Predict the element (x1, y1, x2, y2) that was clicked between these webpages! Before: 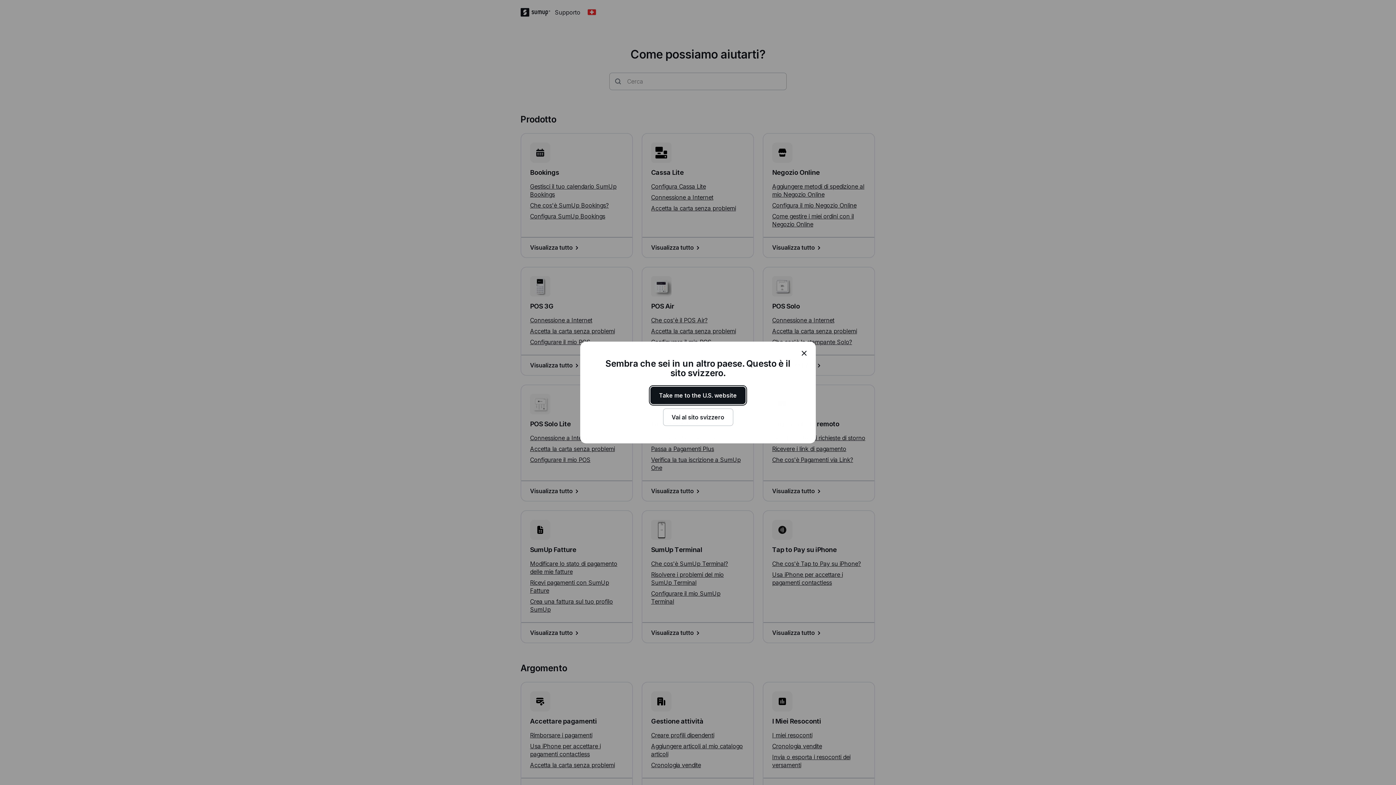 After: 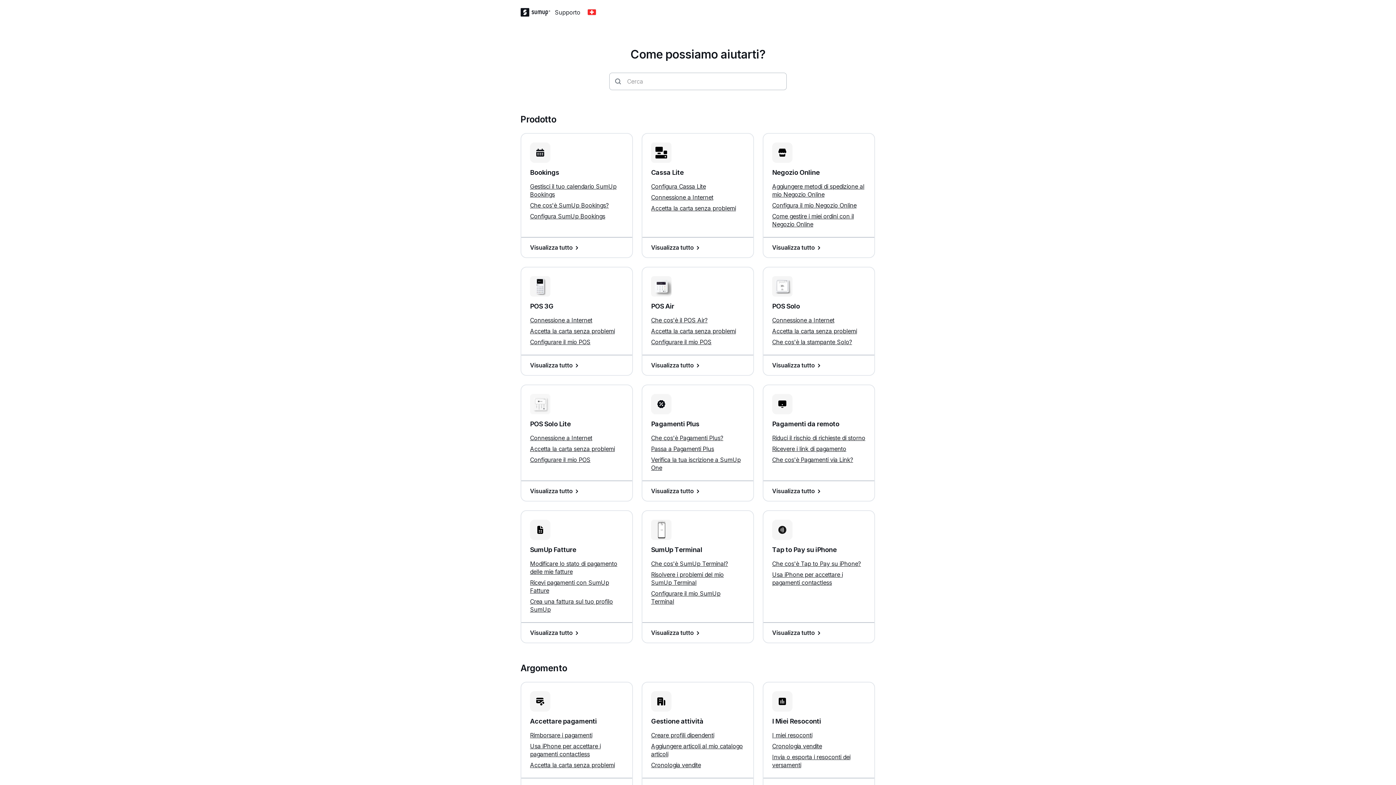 Action: label: Vai al sito svizzero bbox: (663, 408, 733, 426)